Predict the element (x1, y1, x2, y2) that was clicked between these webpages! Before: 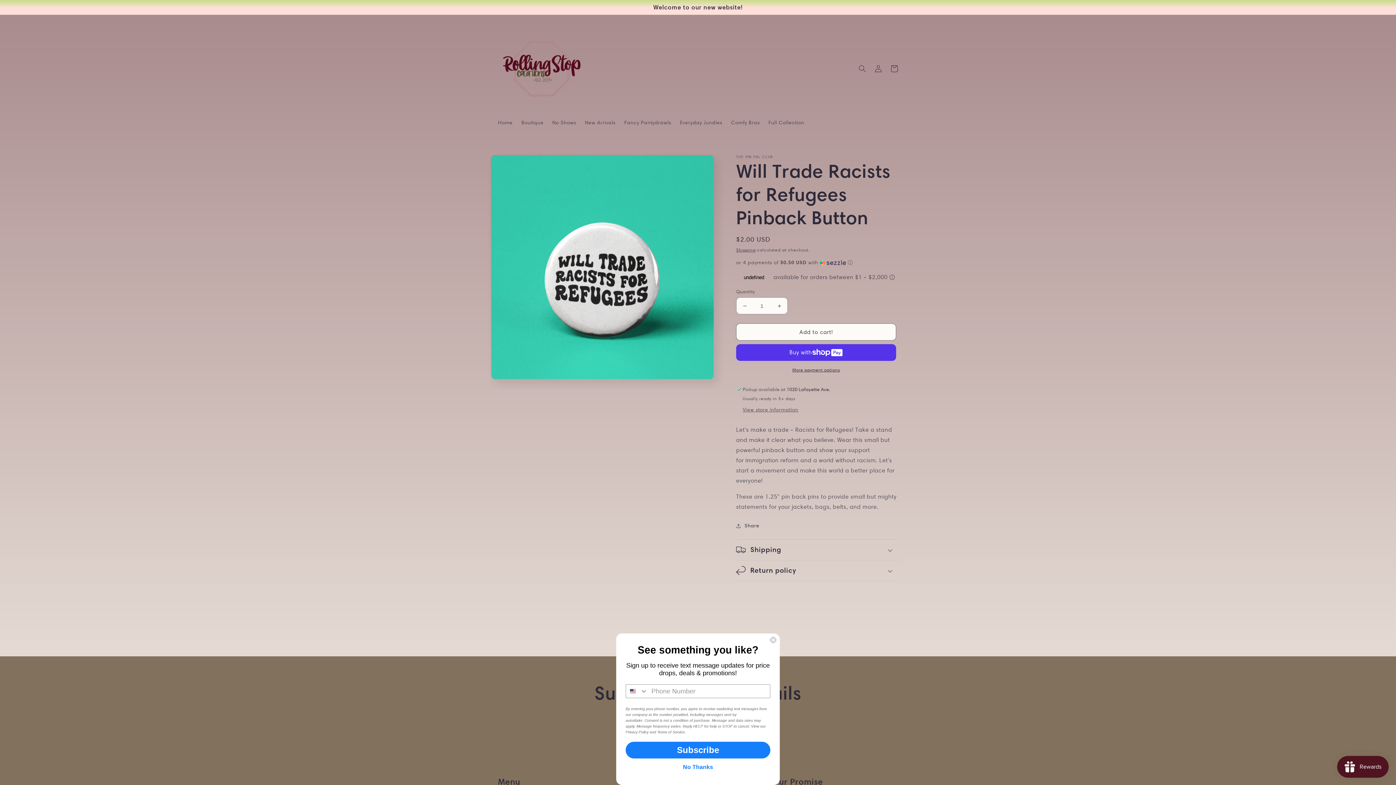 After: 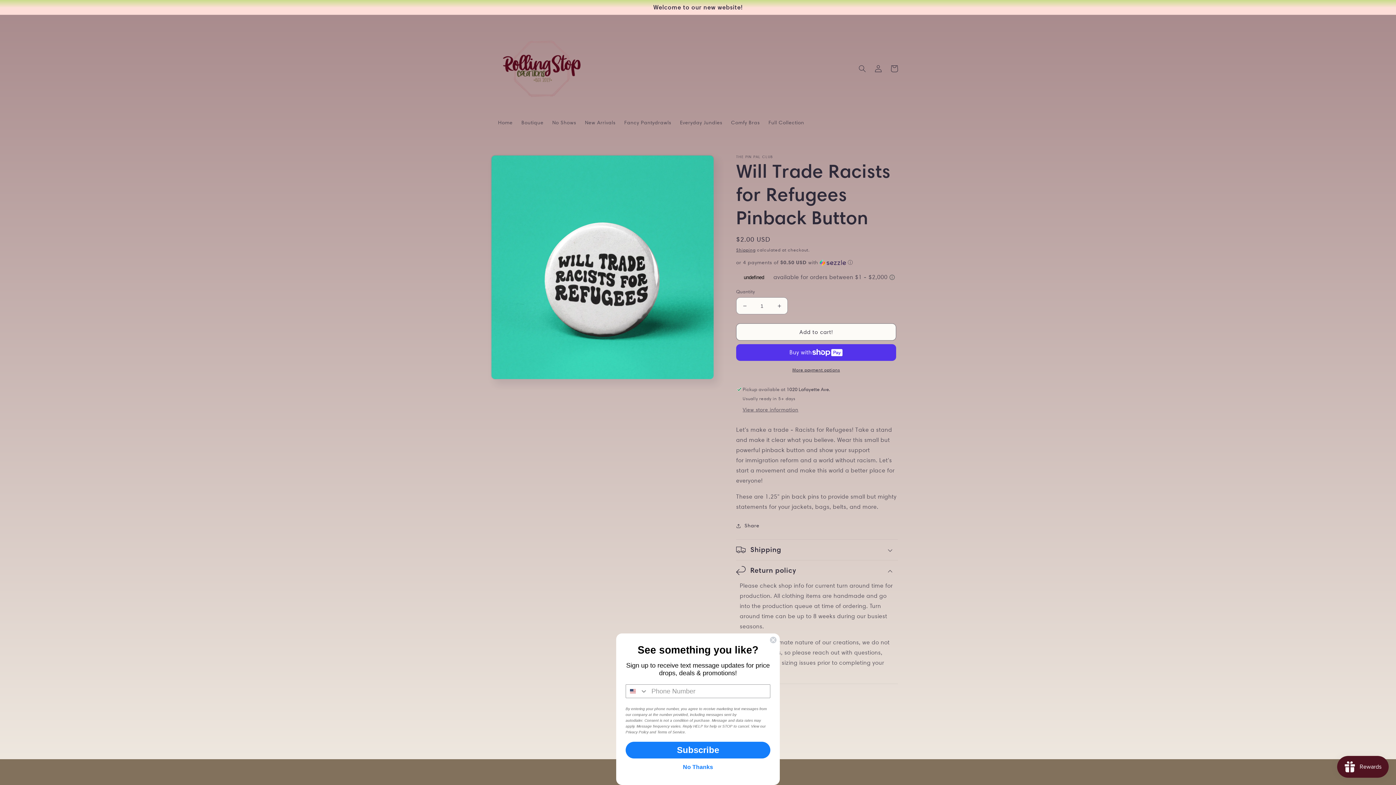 Action: bbox: (736, 560, 898, 581) label: Return policy